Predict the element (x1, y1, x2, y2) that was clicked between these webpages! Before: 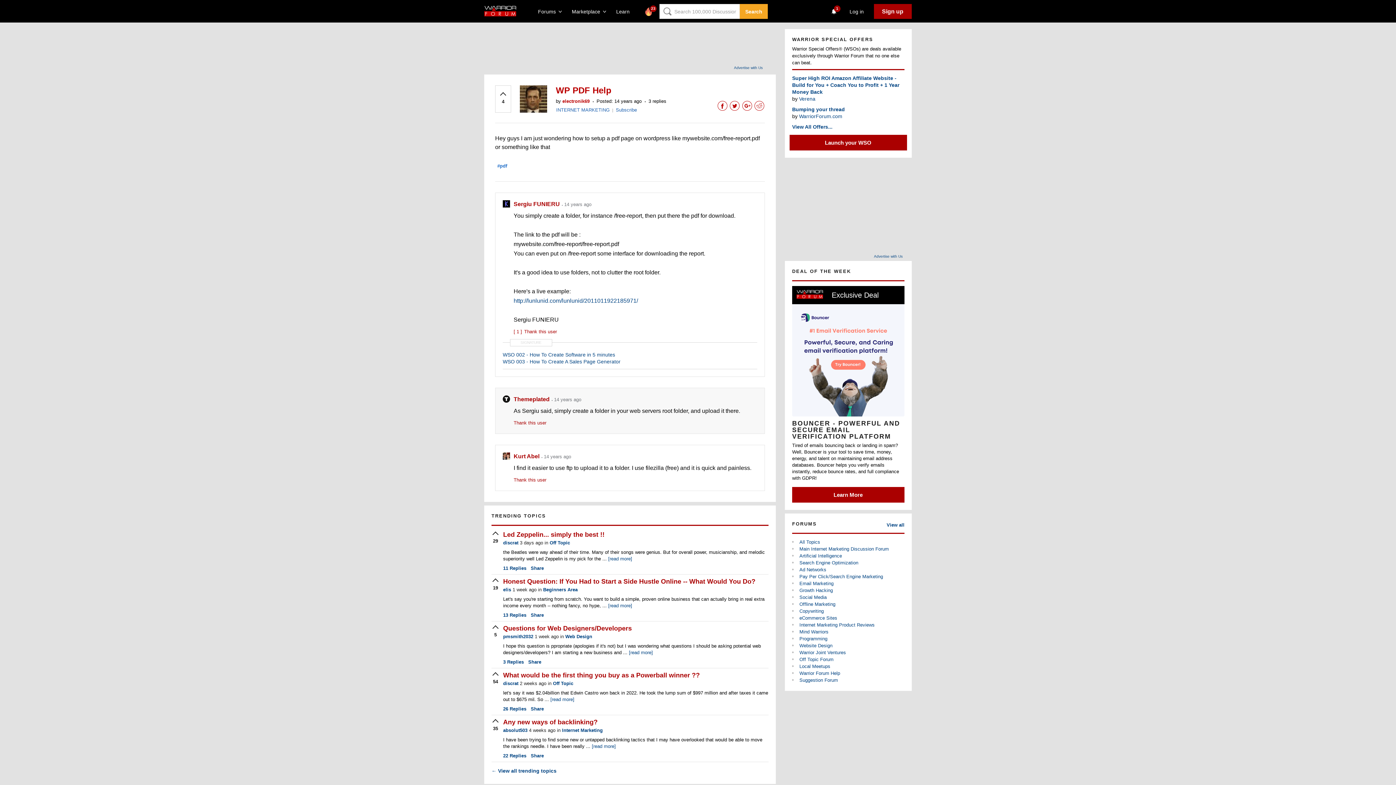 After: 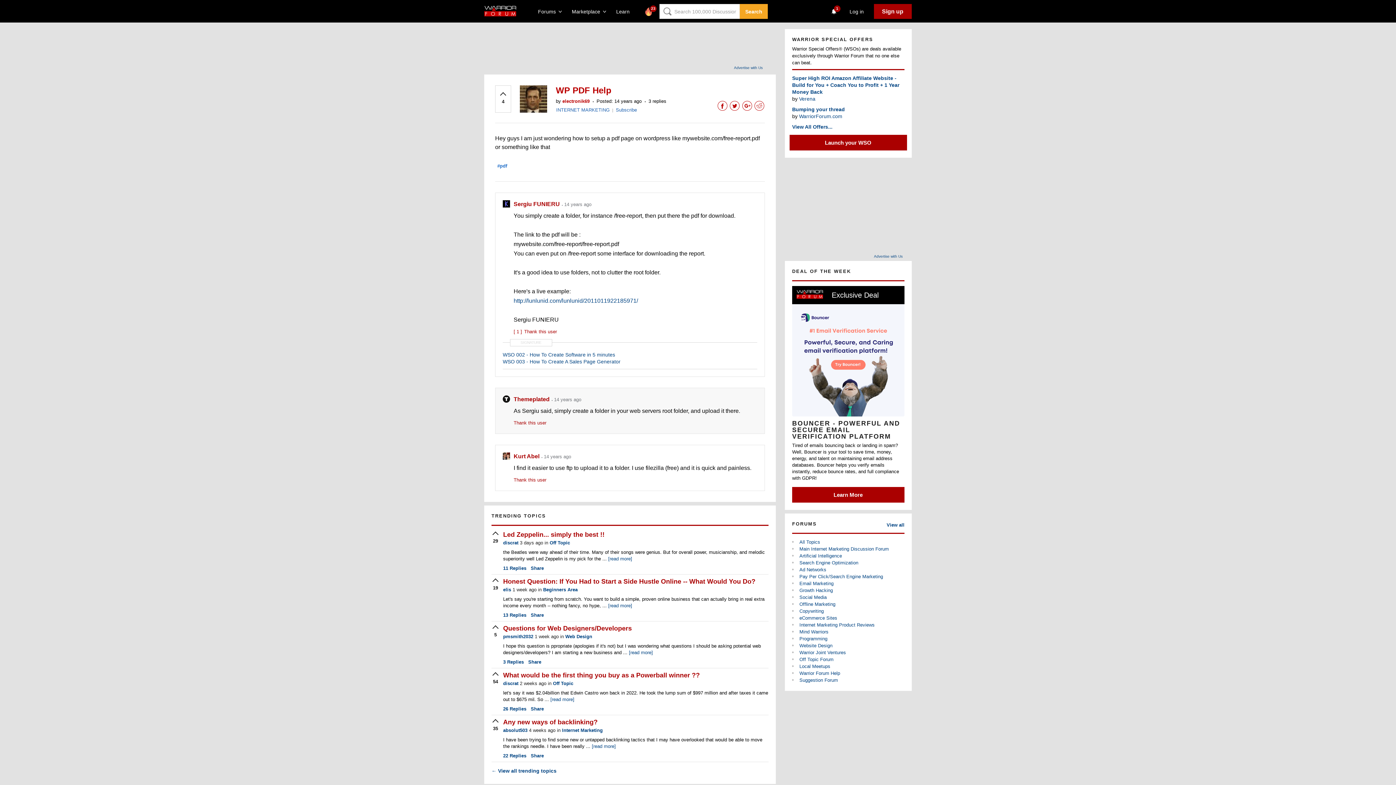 Action: bbox: (717, 98, 728, 114)